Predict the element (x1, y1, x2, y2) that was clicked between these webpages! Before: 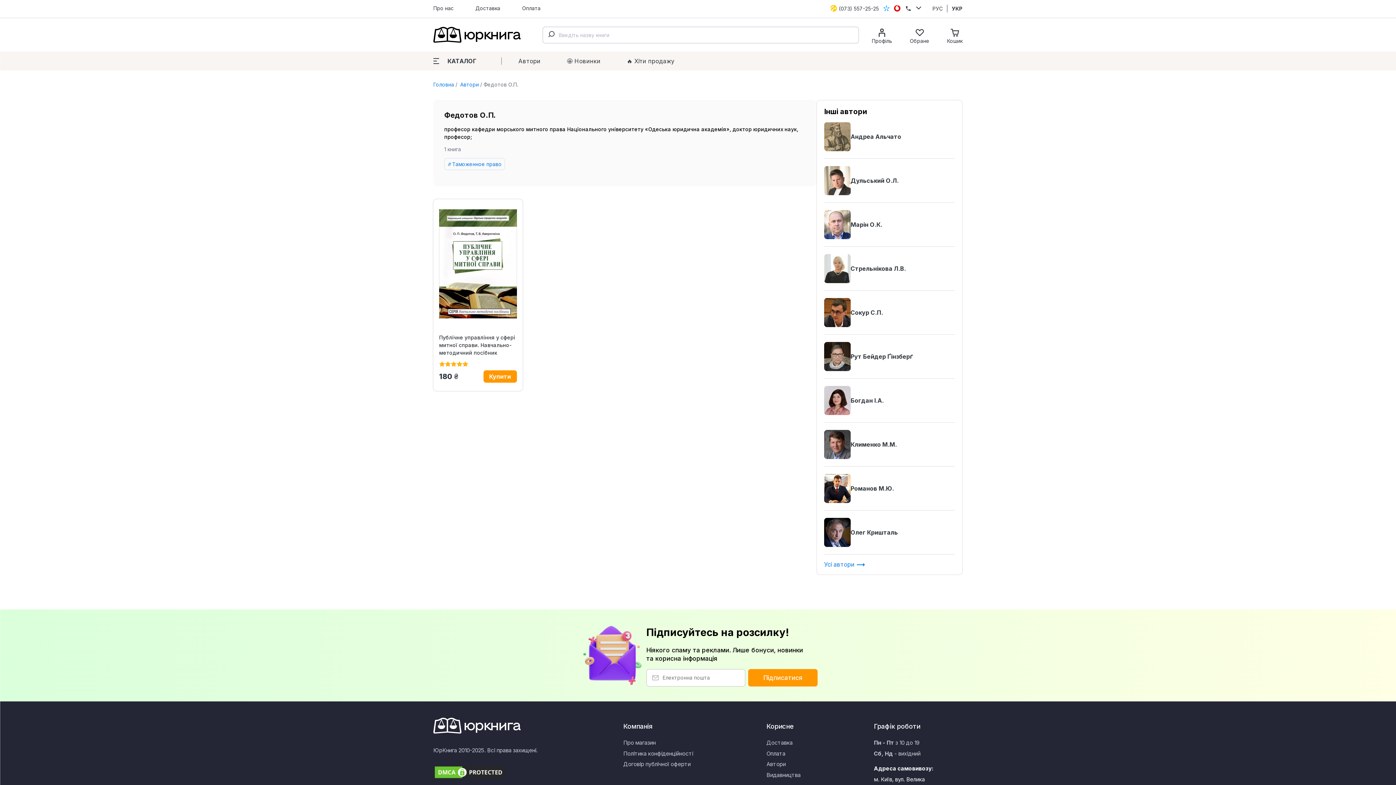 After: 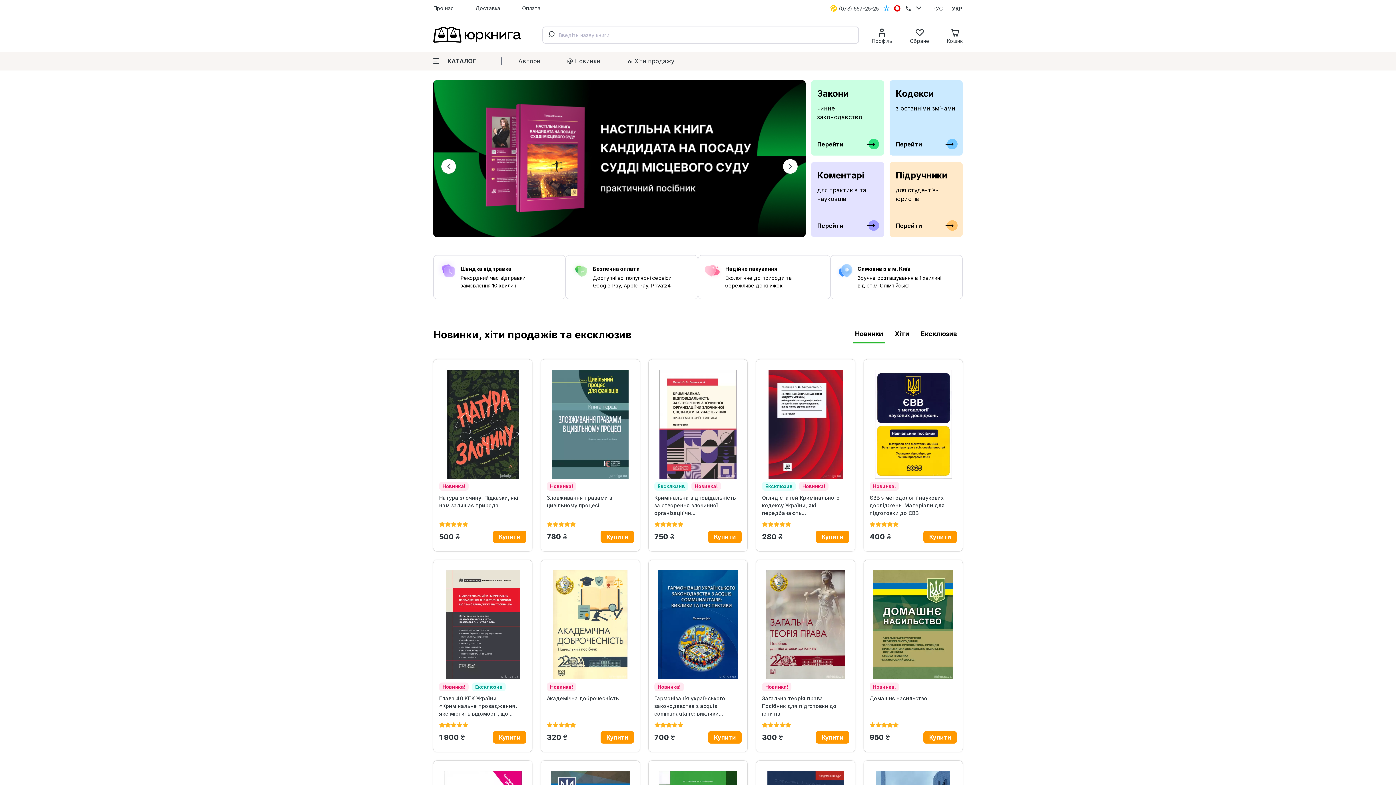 Action: label: Головна bbox: (433, 81, 454, 87)